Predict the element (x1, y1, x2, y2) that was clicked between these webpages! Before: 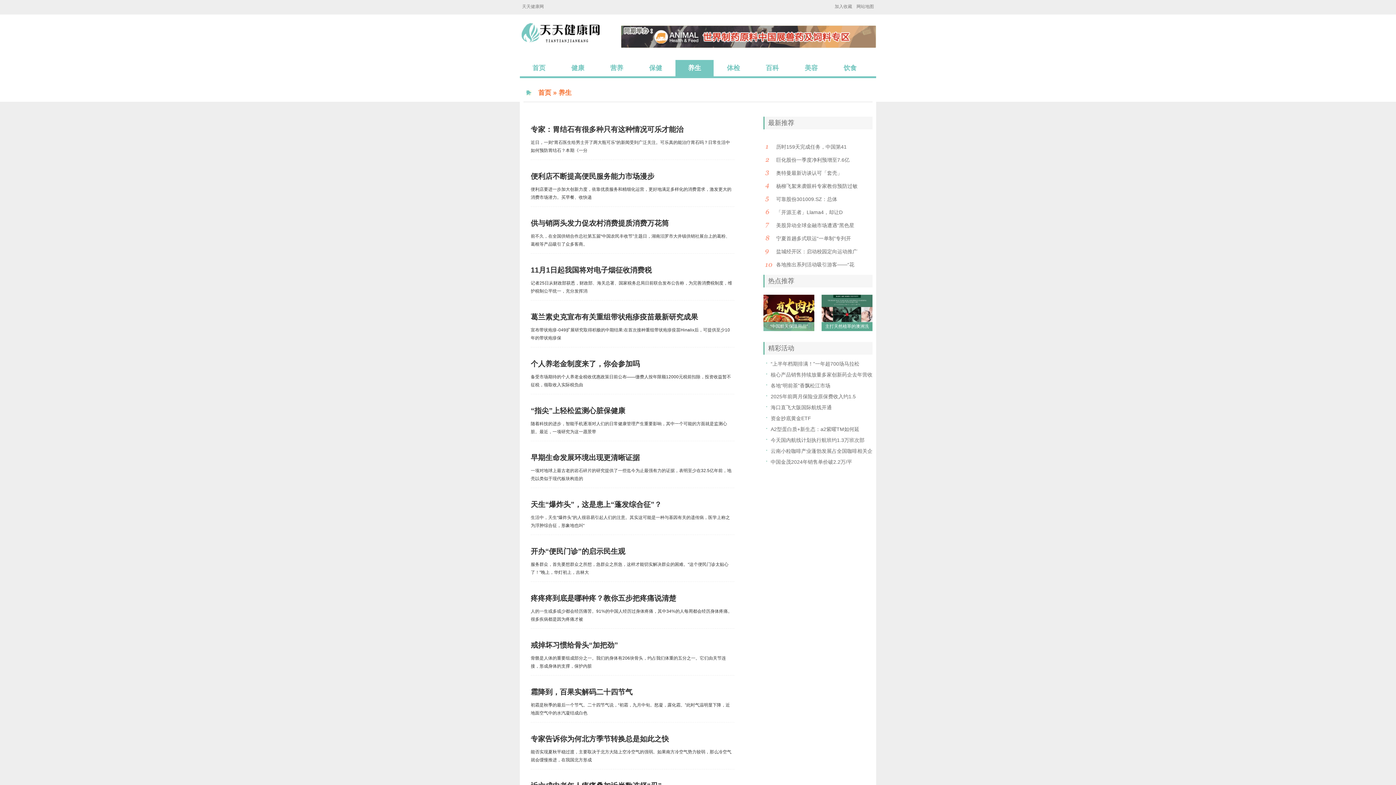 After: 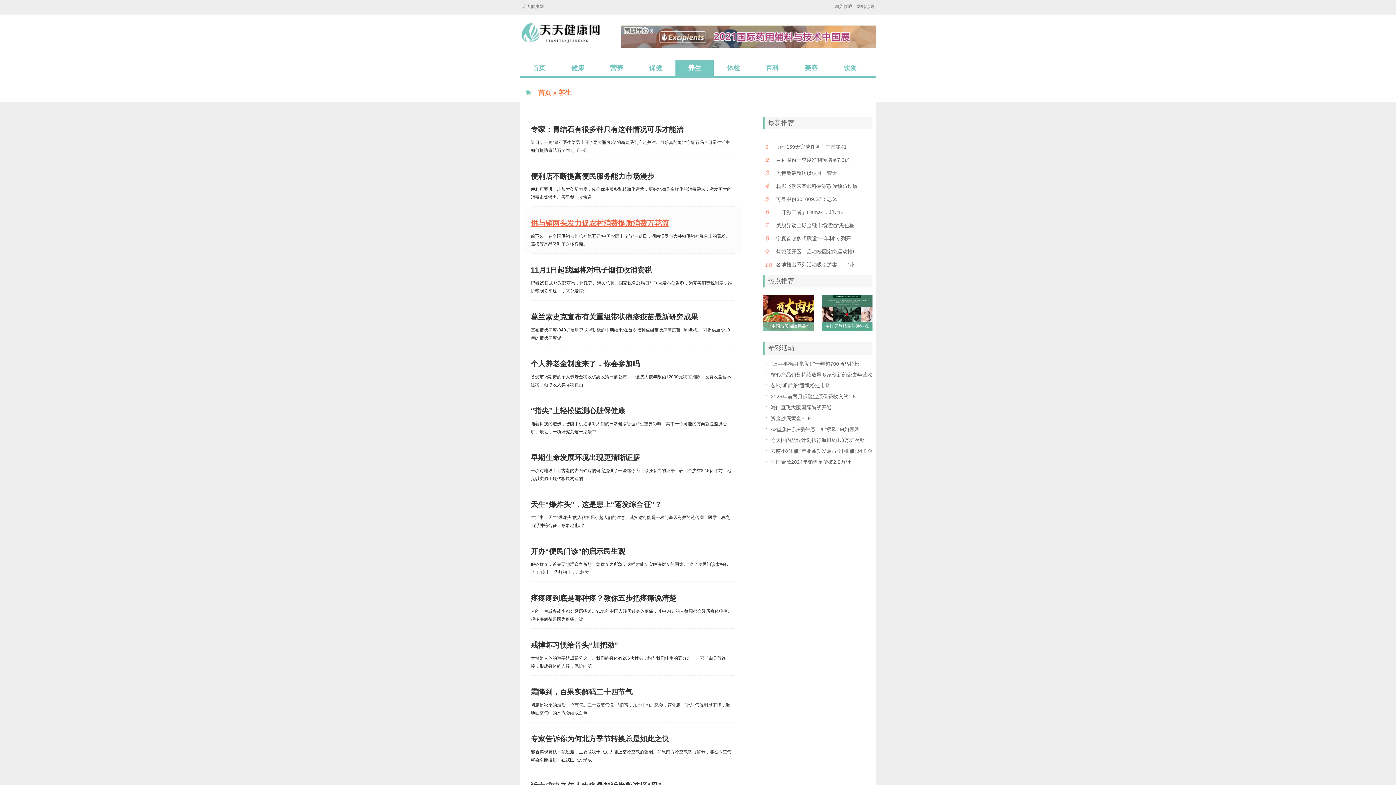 Action: bbox: (530, 219, 669, 227) label: 供与销两头发力促农村消费提质消费万花筒